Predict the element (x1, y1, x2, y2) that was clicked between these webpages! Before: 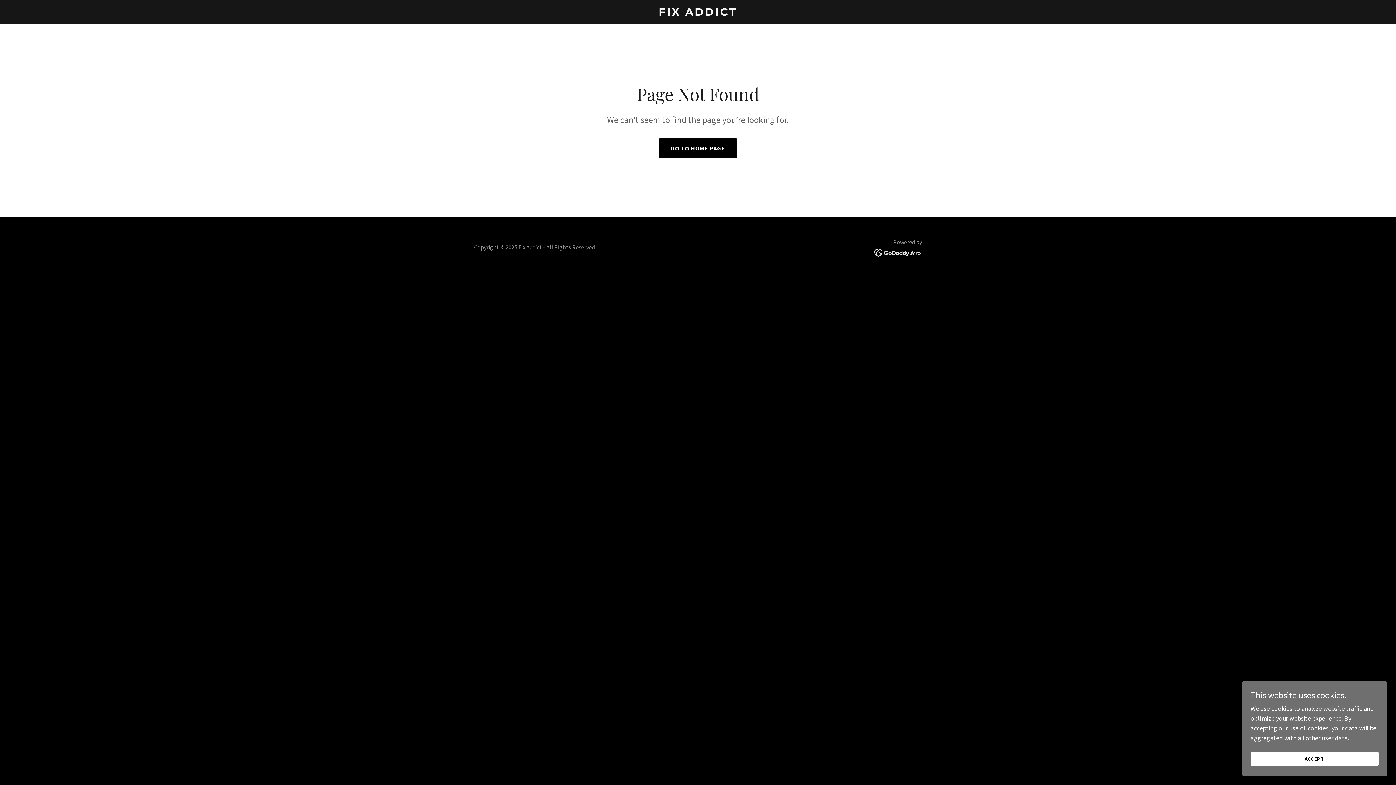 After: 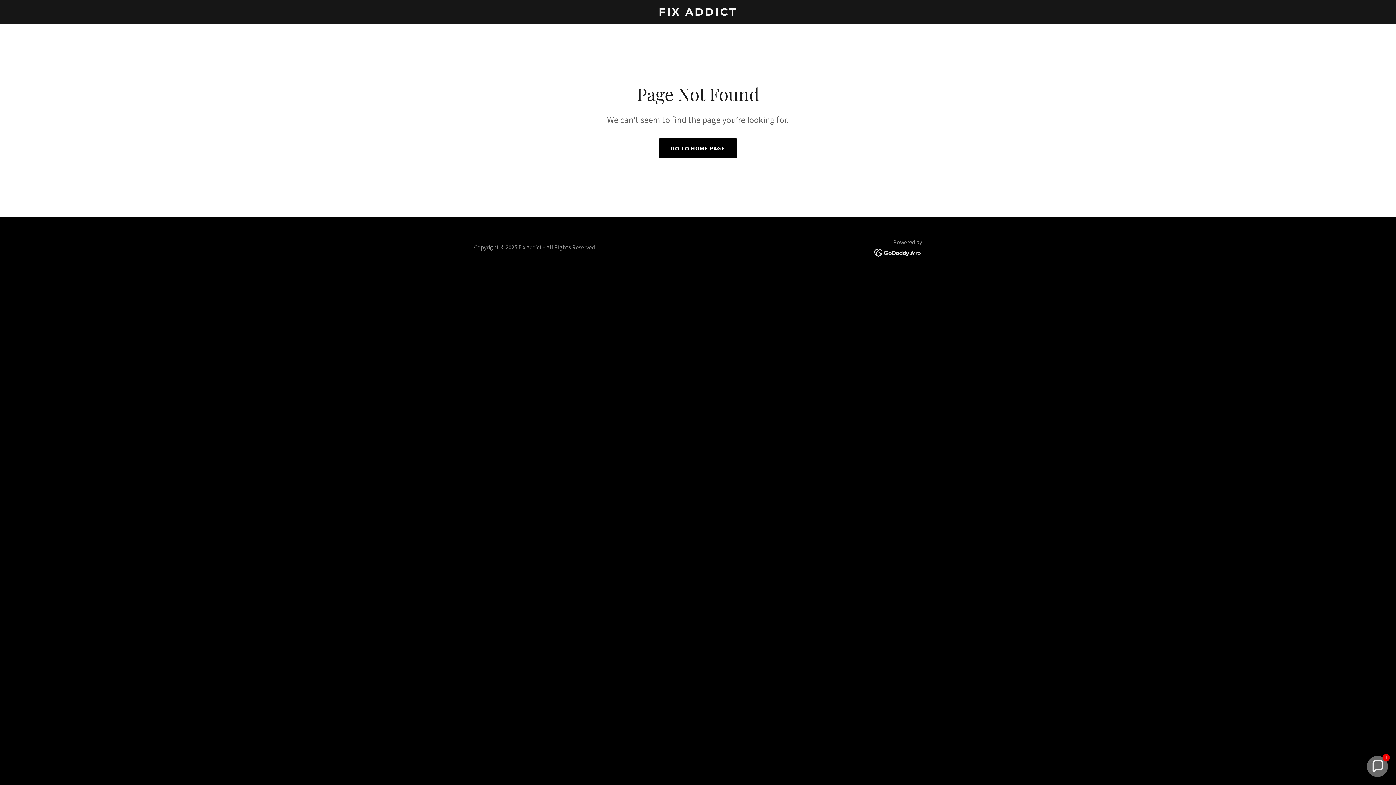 Action: bbox: (1250, 752, 1378, 766) label: ACCEPT